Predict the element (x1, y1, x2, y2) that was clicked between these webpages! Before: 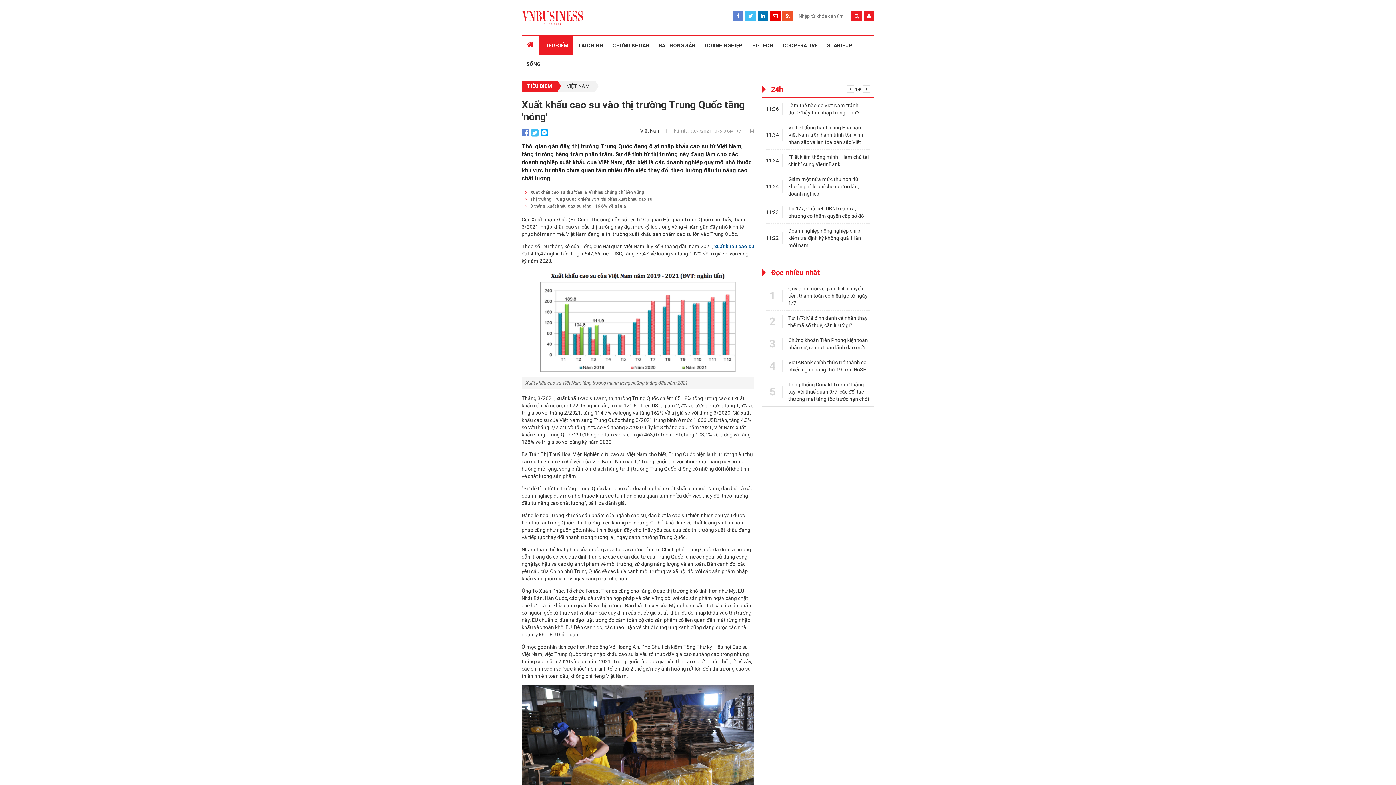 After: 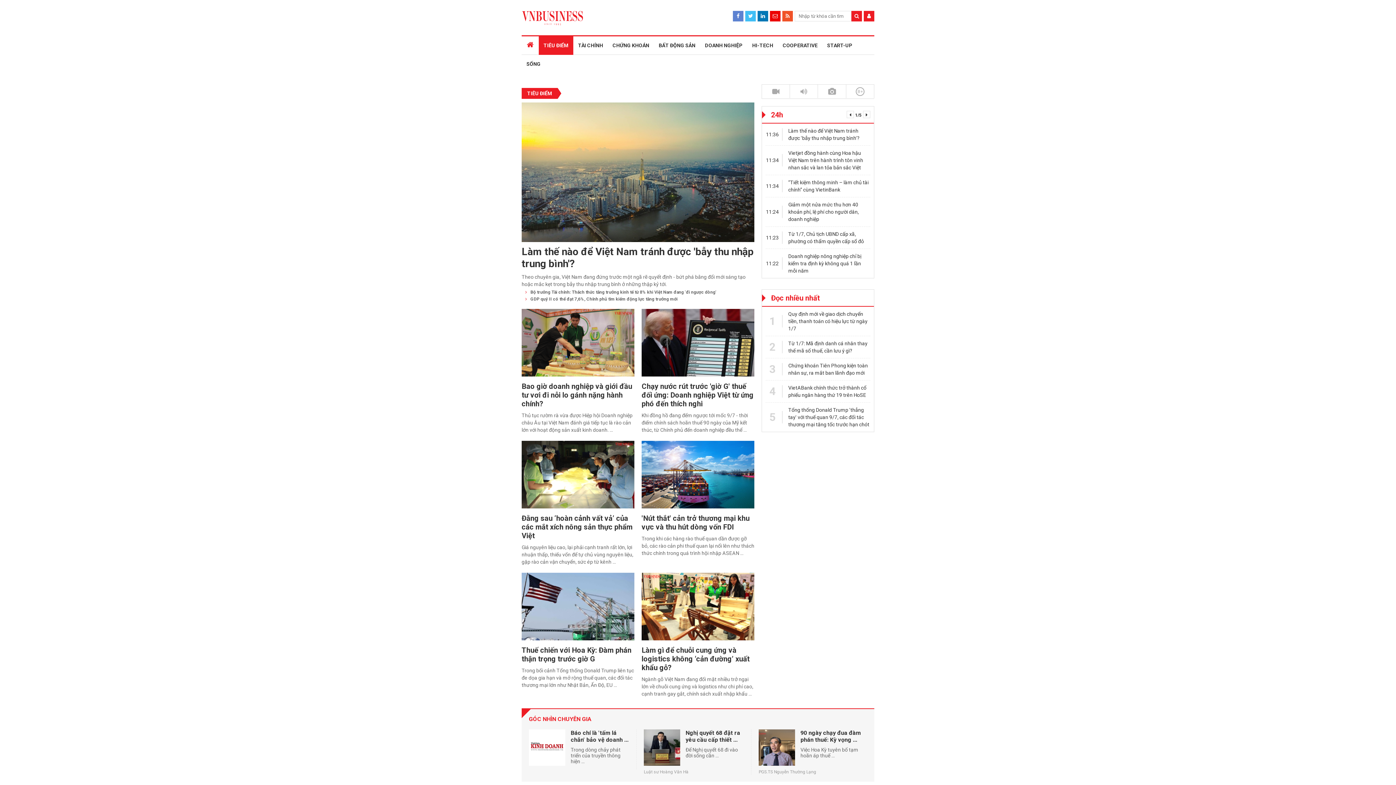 Action: bbox: (521, 80, 557, 91) label: TIÊU ĐIỂM